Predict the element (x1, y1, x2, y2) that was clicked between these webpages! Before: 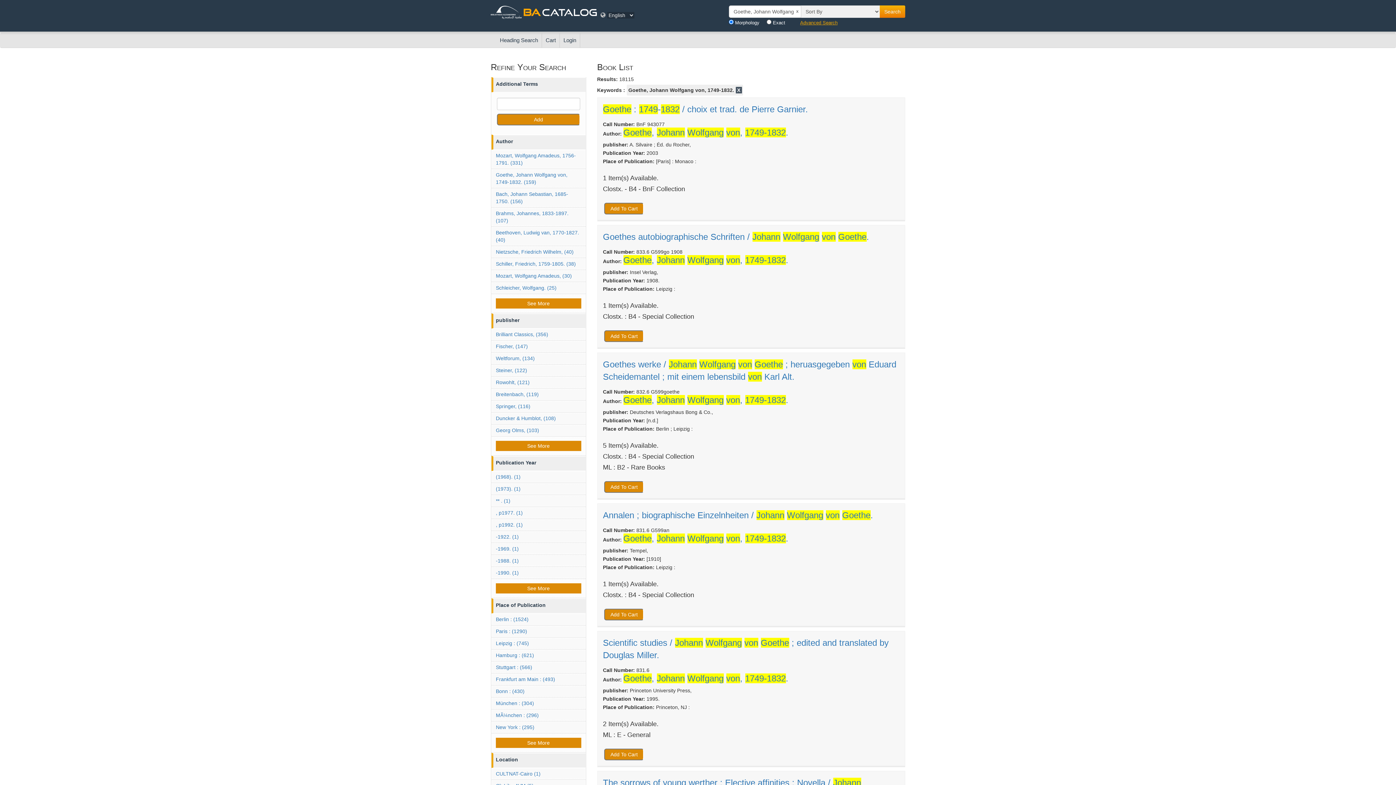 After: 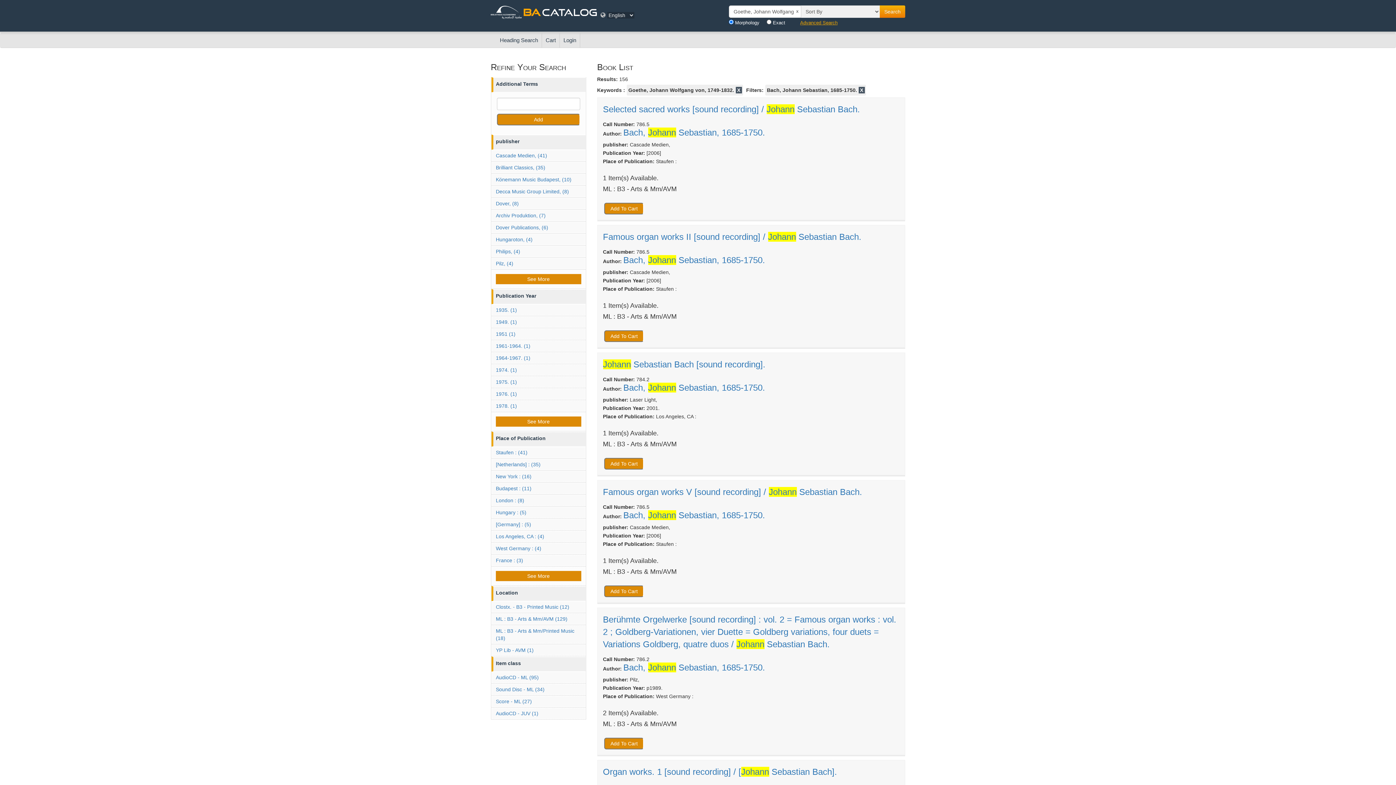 Action: label: Bach, Johann Sebastian, 1685-1750. (156) bbox: (492, 189, 584, 206)